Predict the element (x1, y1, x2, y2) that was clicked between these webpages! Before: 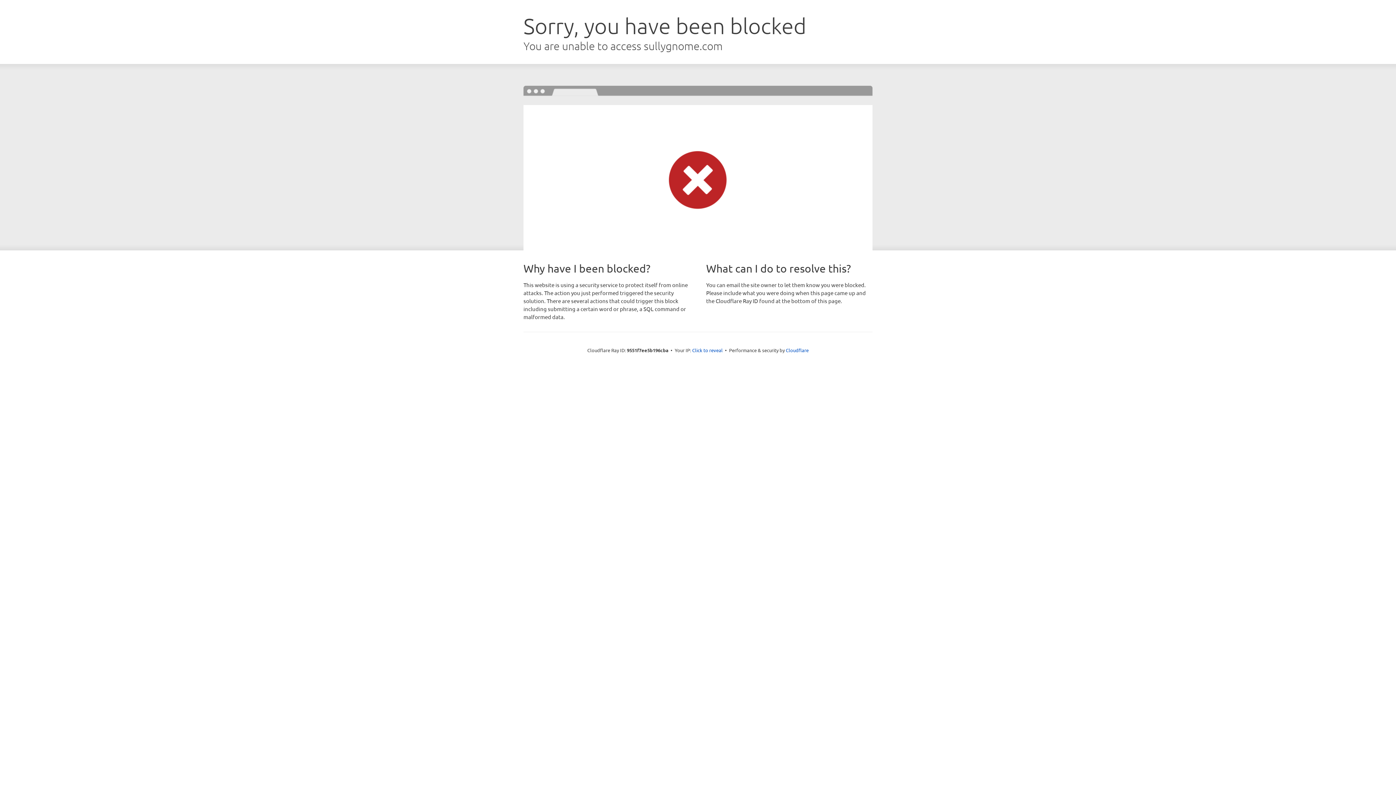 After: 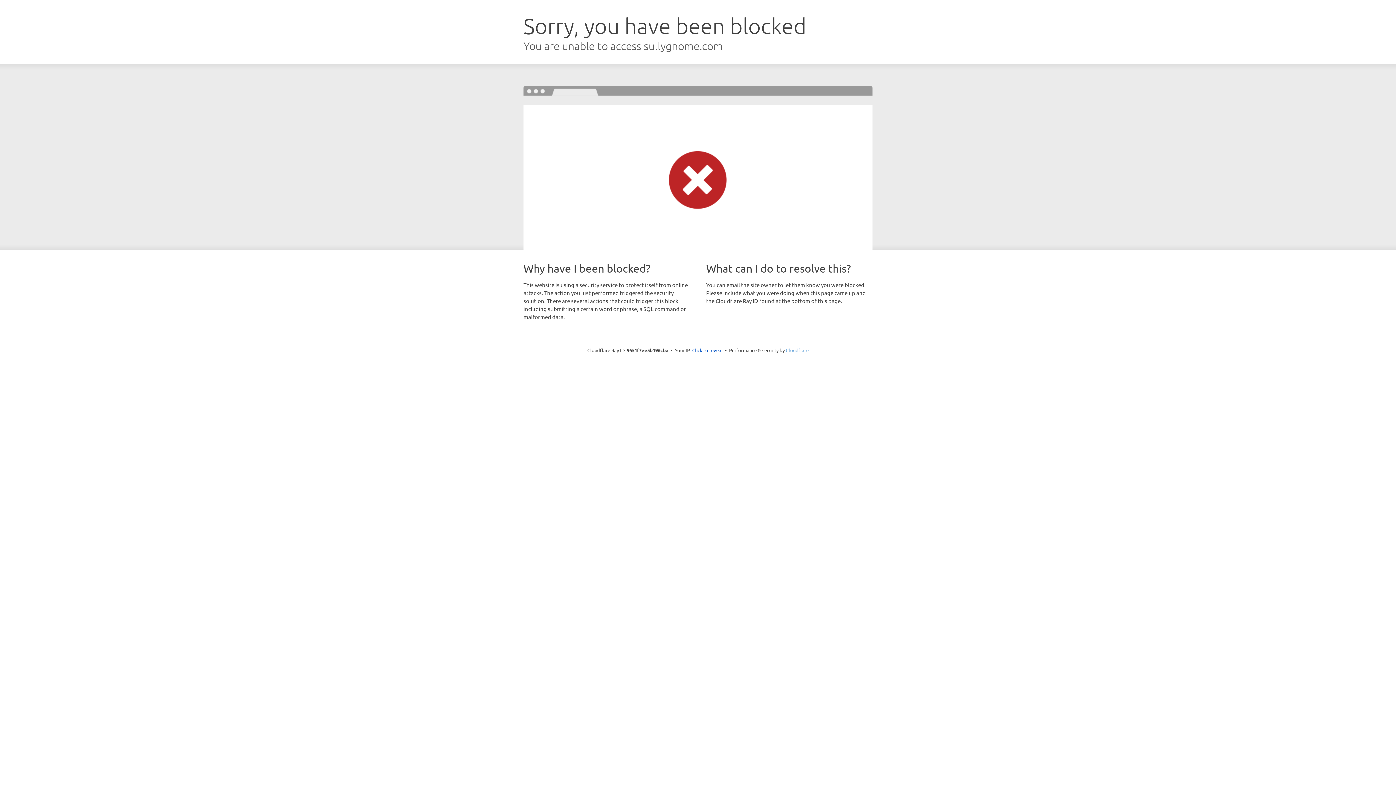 Action: bbox: (786, 347, 808, 353) label: Cloudflare